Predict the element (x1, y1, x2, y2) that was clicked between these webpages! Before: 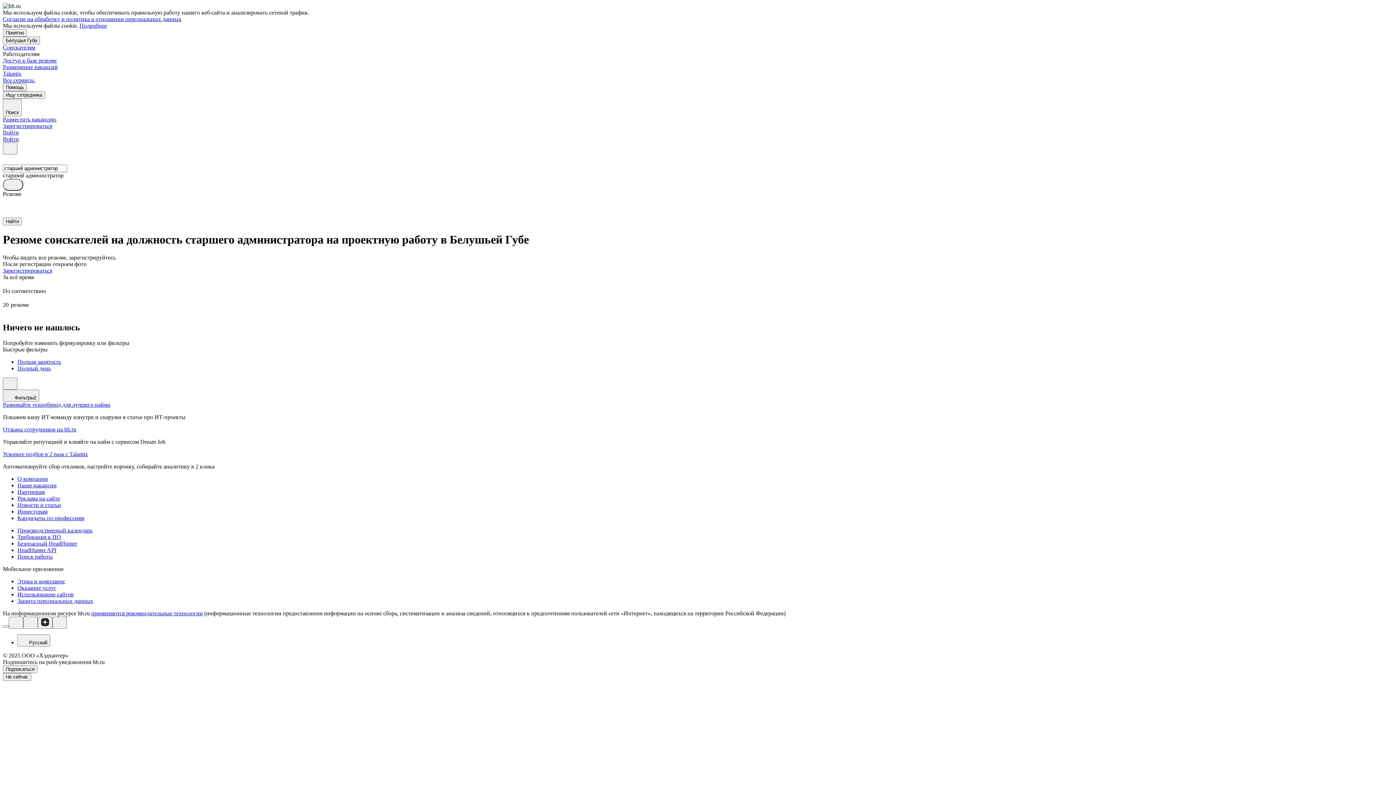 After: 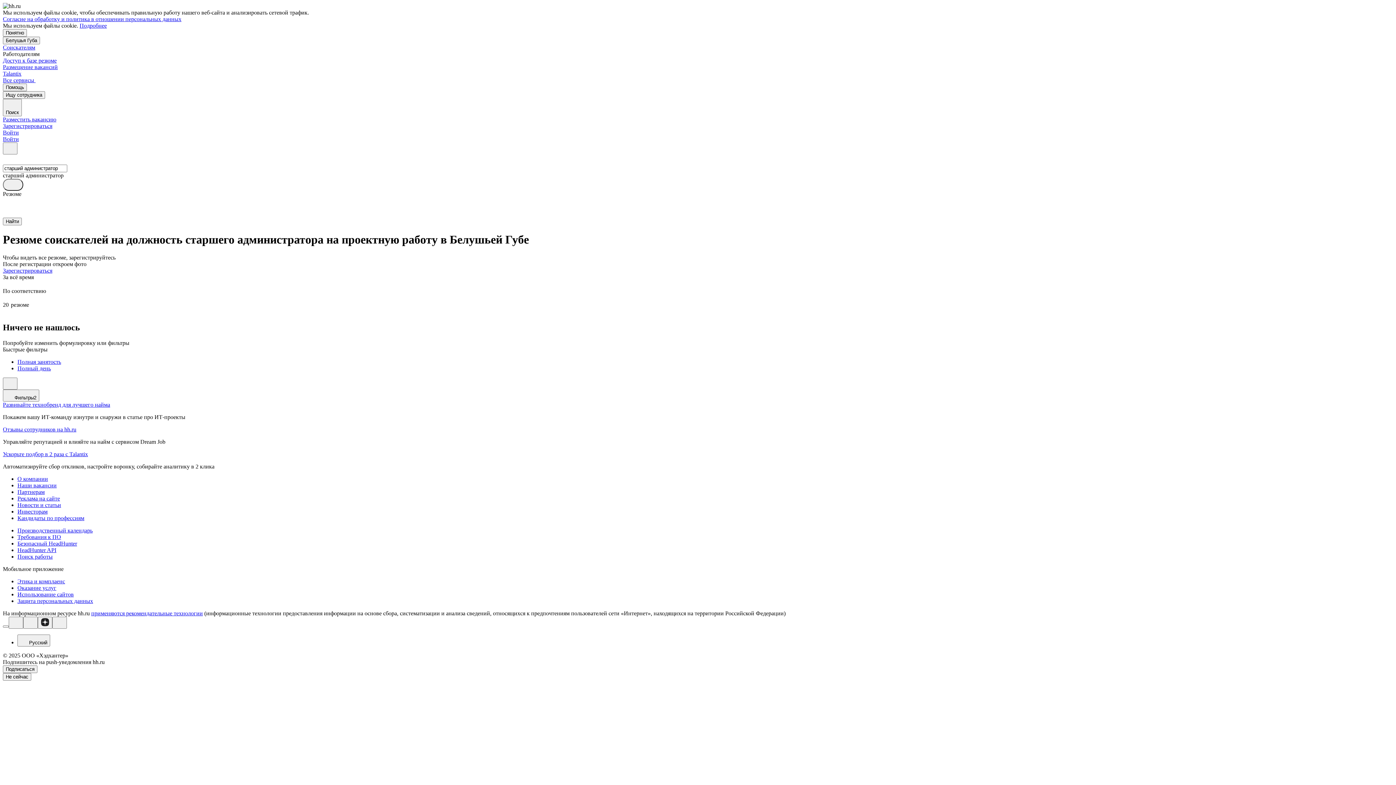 Action: label: Согласие на обработку и политика в отношении персональных данных bbox: (2, 16, 181, 22)